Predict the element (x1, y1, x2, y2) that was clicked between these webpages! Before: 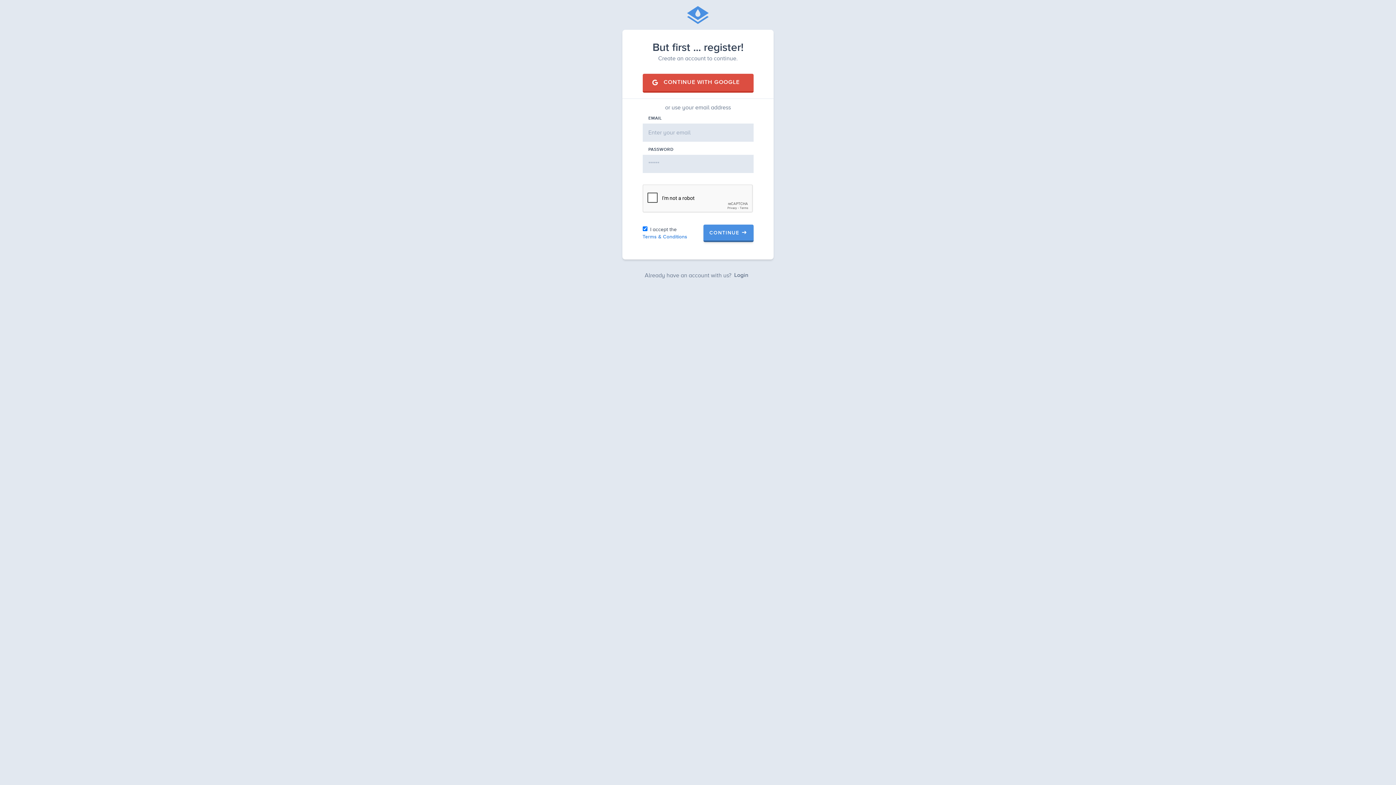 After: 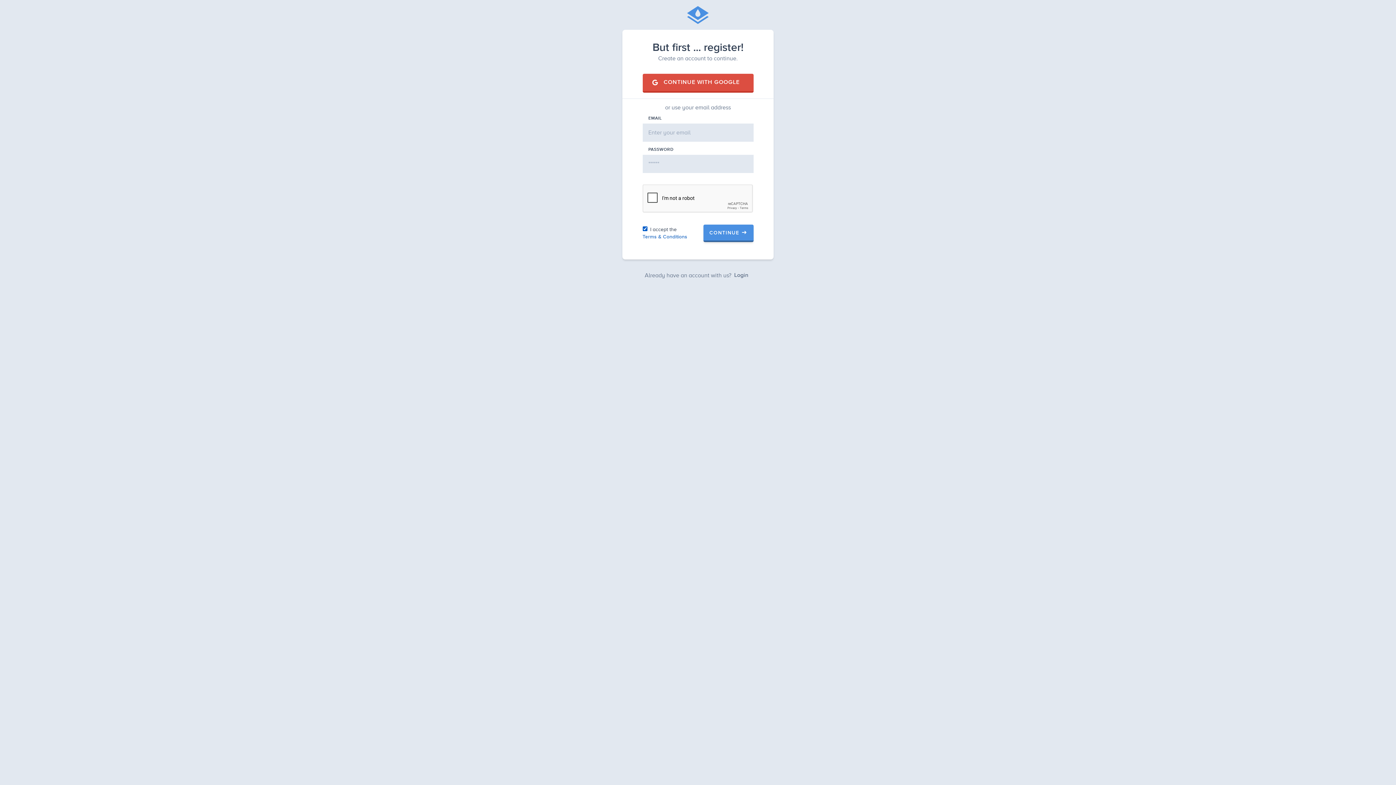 Action: bbox: (642, 234, 687, 239) label: Terms & Conditions